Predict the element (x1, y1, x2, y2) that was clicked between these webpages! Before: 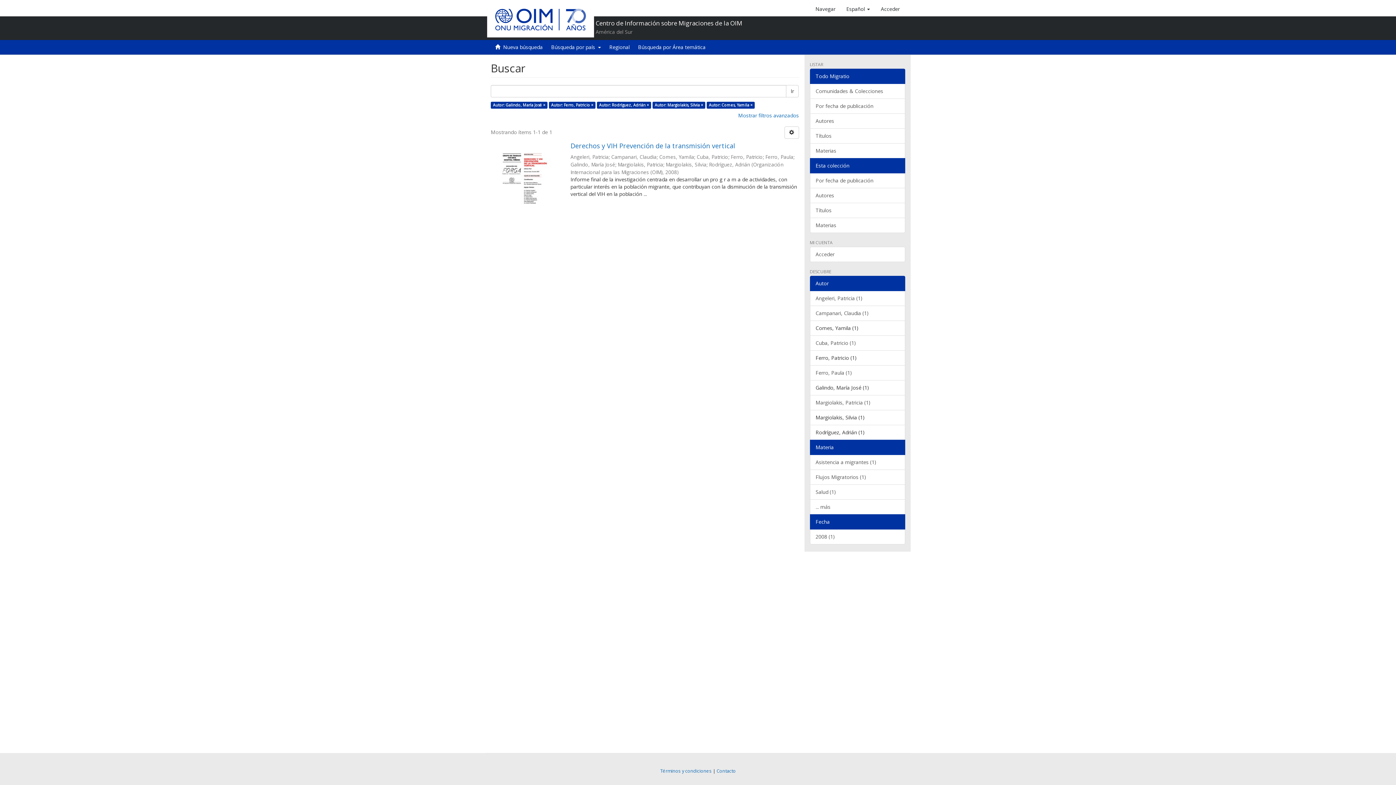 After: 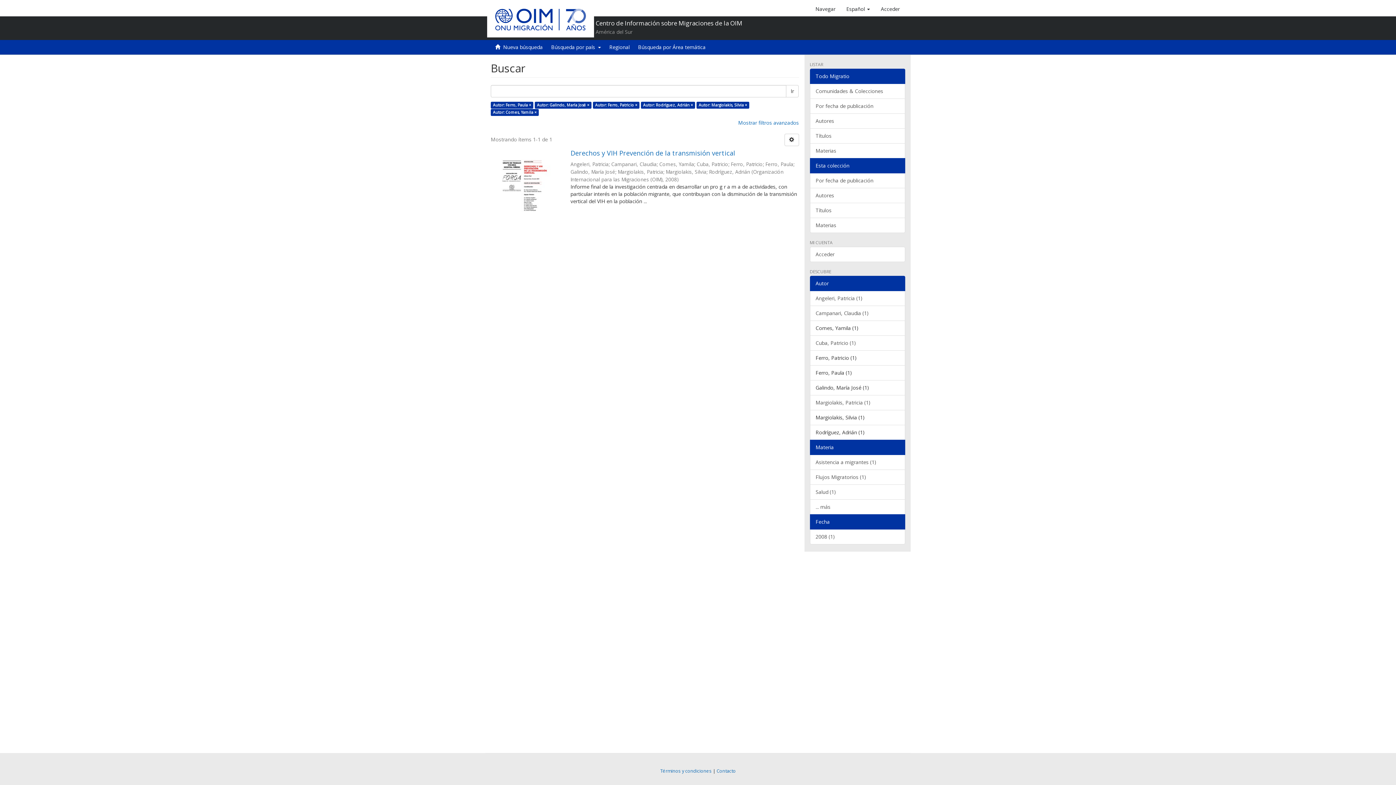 Action: label: Ferro, Paula (1) bbox: (810, 365, 905, 380)